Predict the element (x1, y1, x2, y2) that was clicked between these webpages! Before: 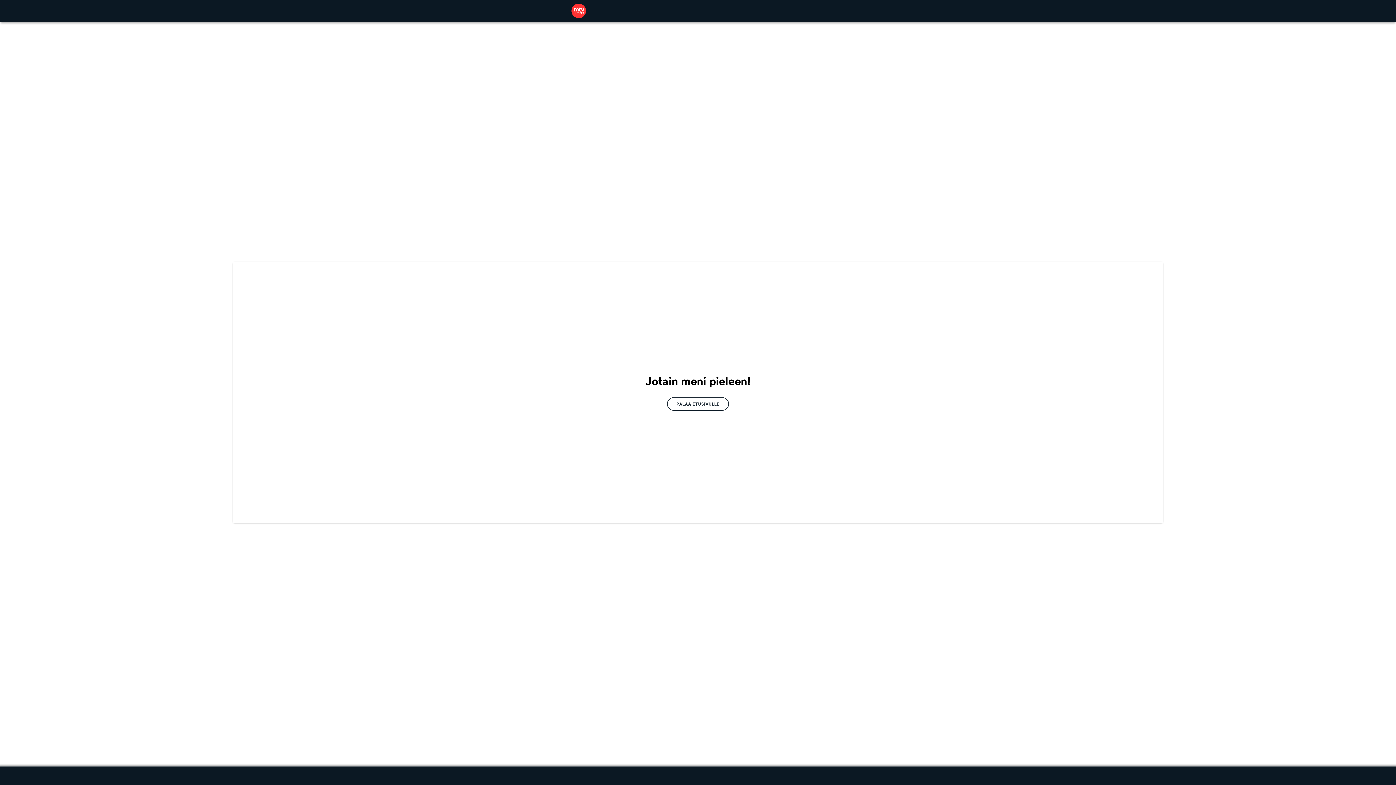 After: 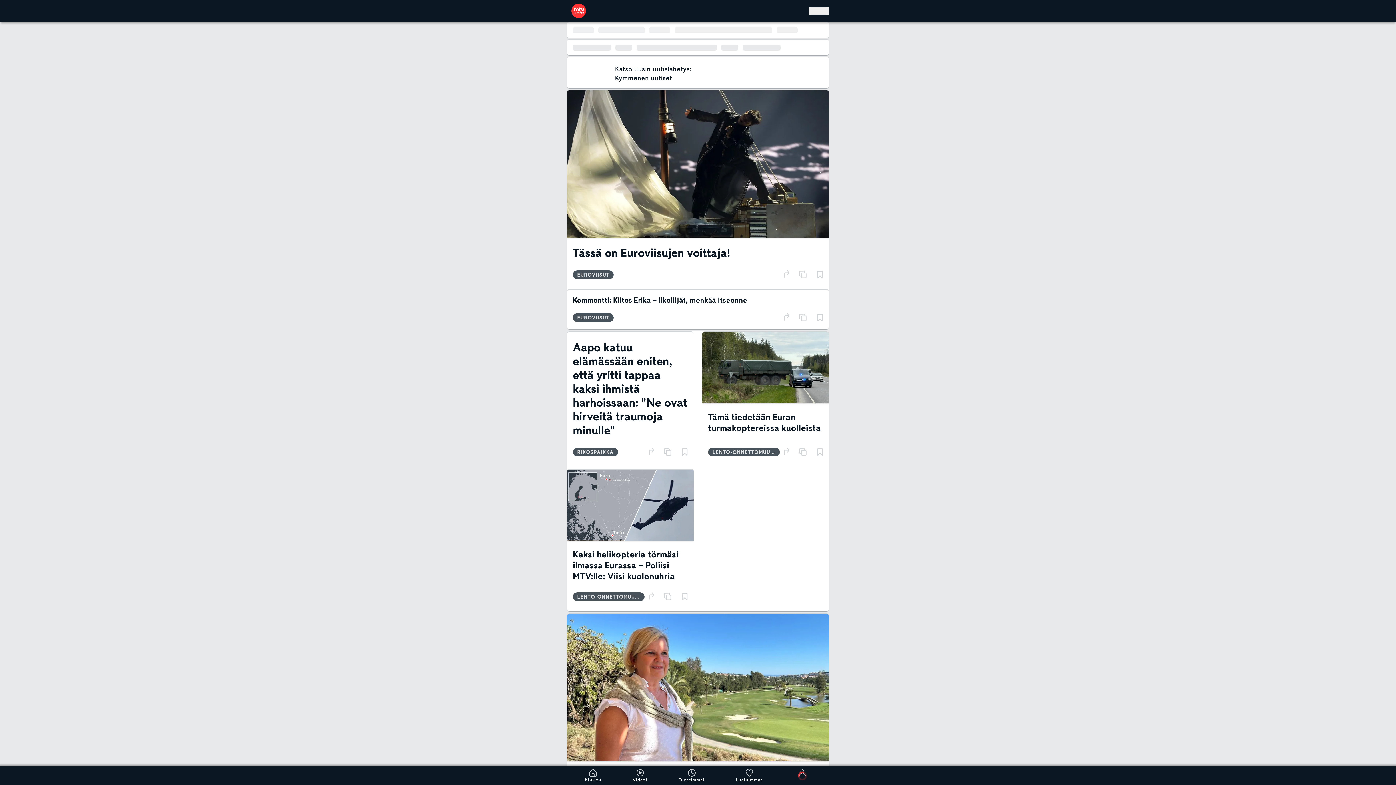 Action: bbox: (667, 397, 729, 410) label: PALAA ETUSIVULLE